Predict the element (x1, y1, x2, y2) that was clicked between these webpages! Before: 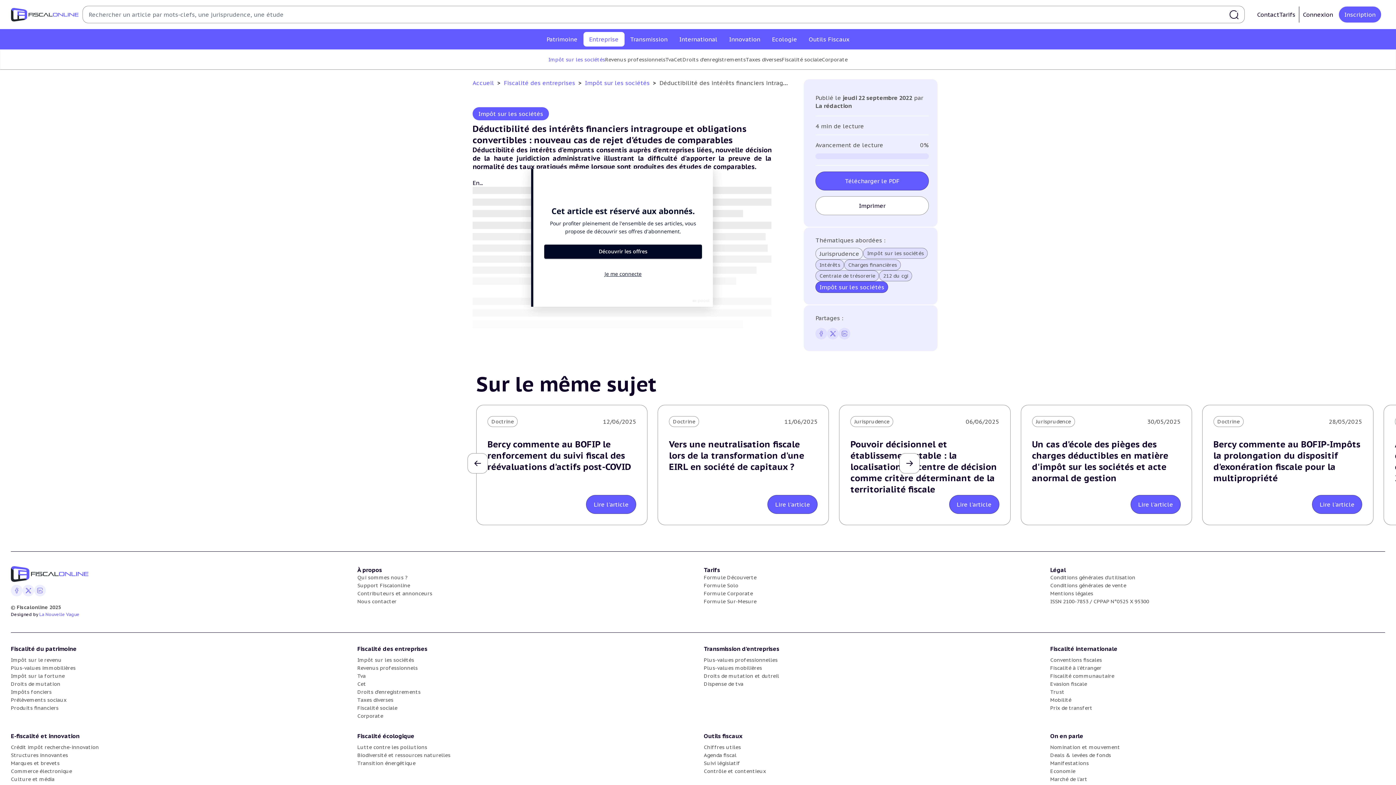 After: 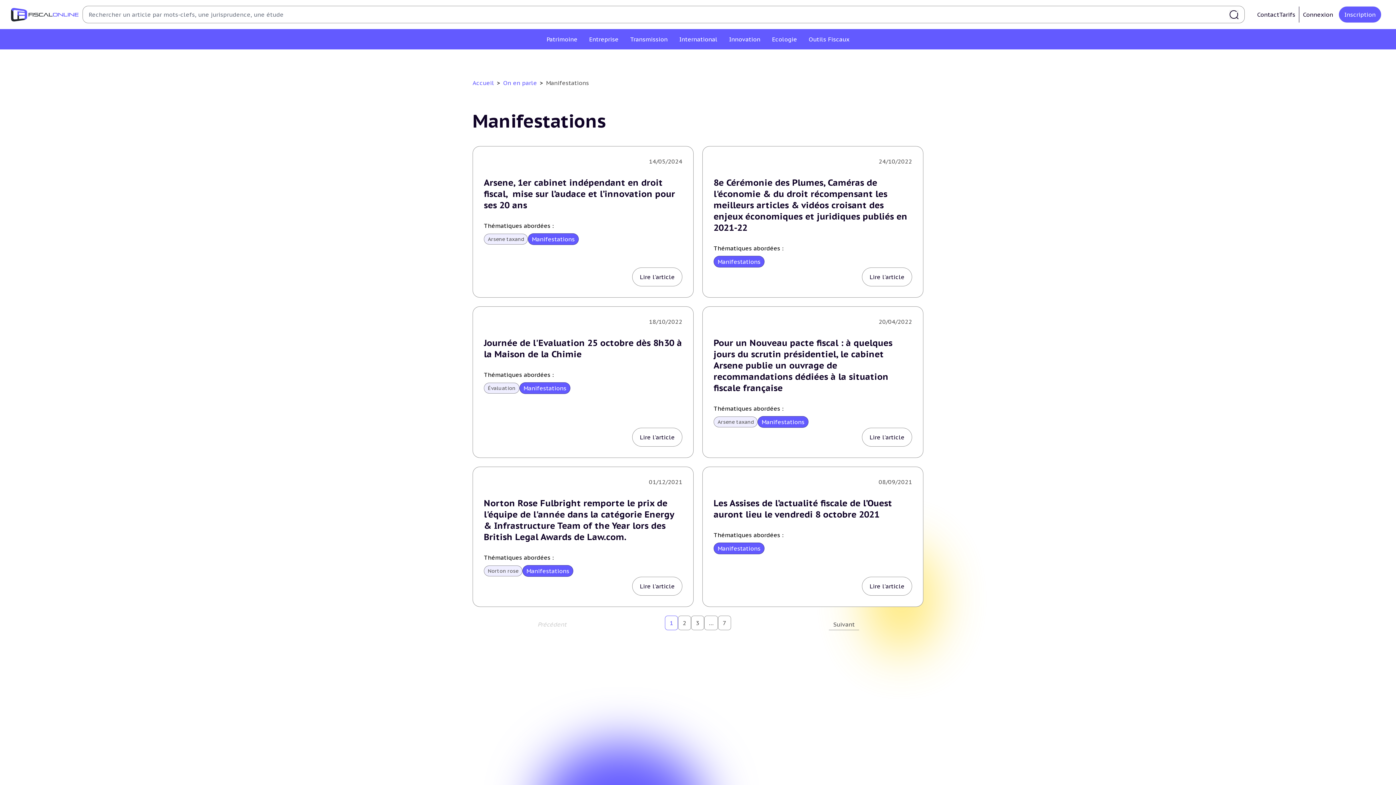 Action: bbox: (1050, 760, 1089, 766) label: Manifestations